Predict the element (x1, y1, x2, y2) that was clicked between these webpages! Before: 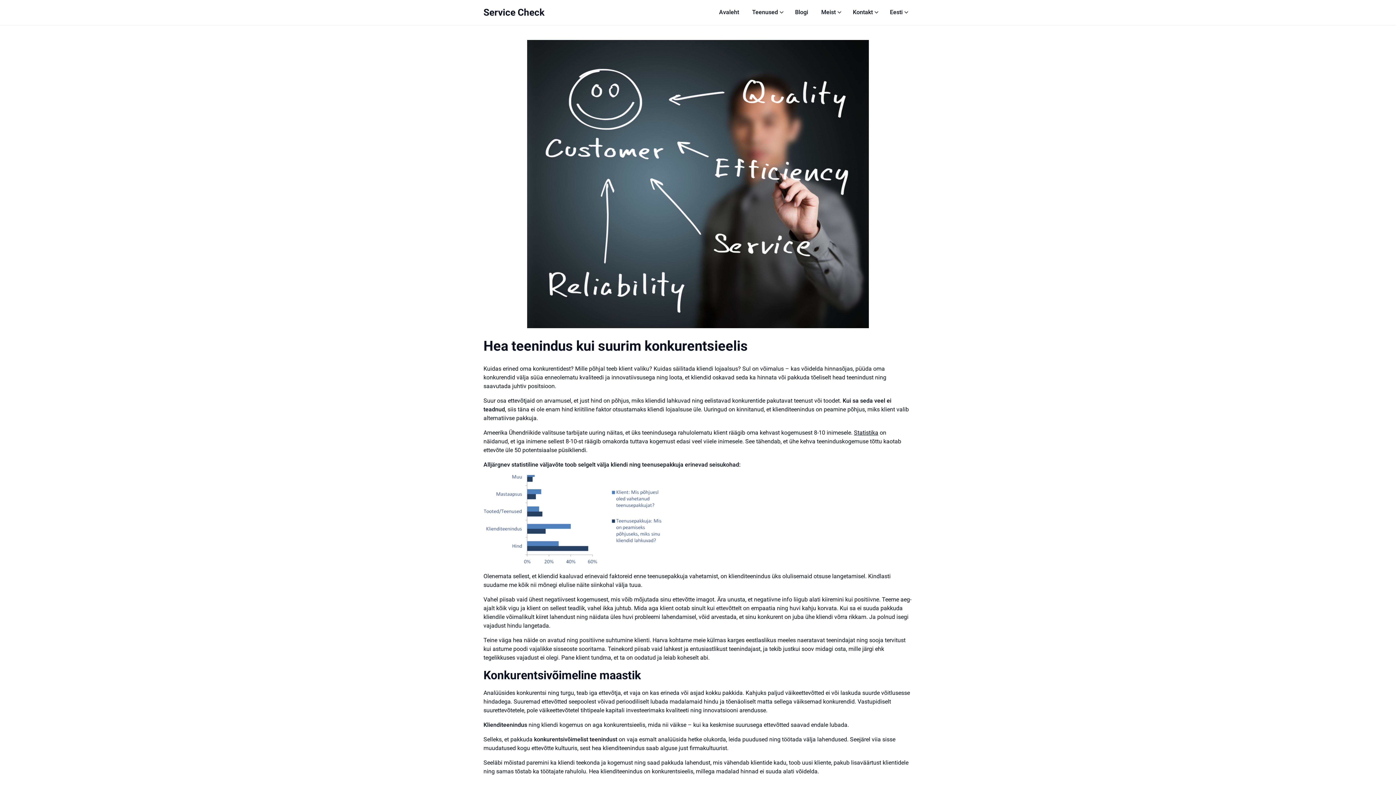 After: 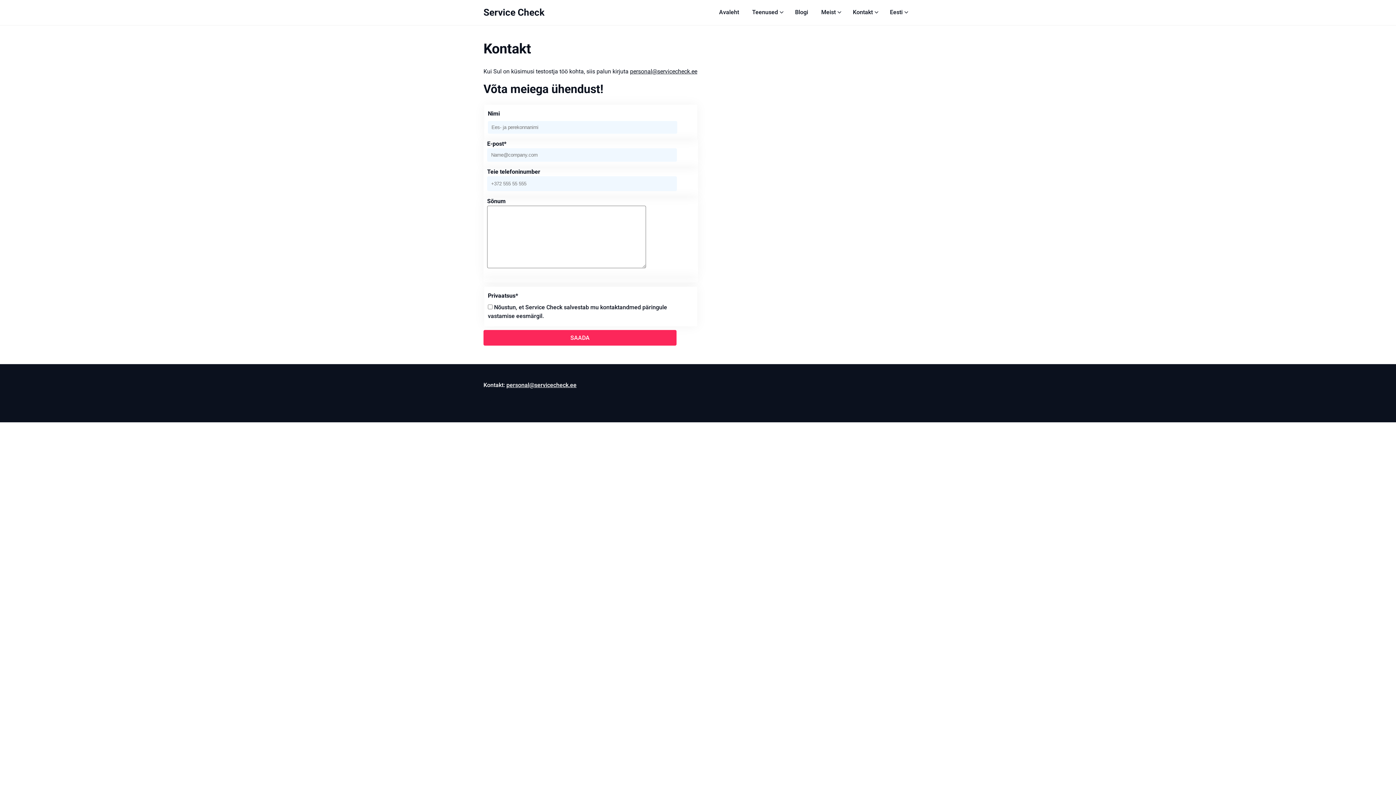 Action: label: Kontakt bbox: (847, 0, 878, 25)